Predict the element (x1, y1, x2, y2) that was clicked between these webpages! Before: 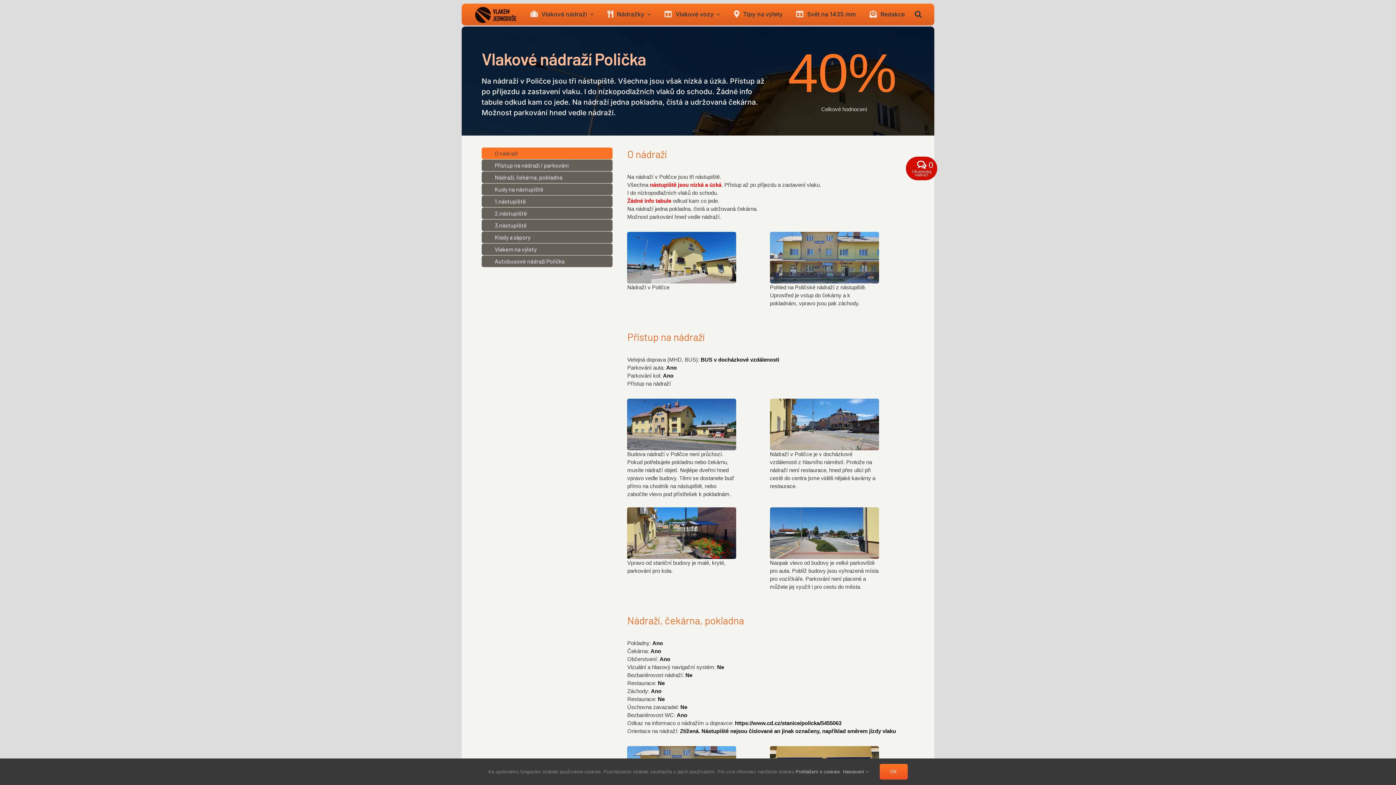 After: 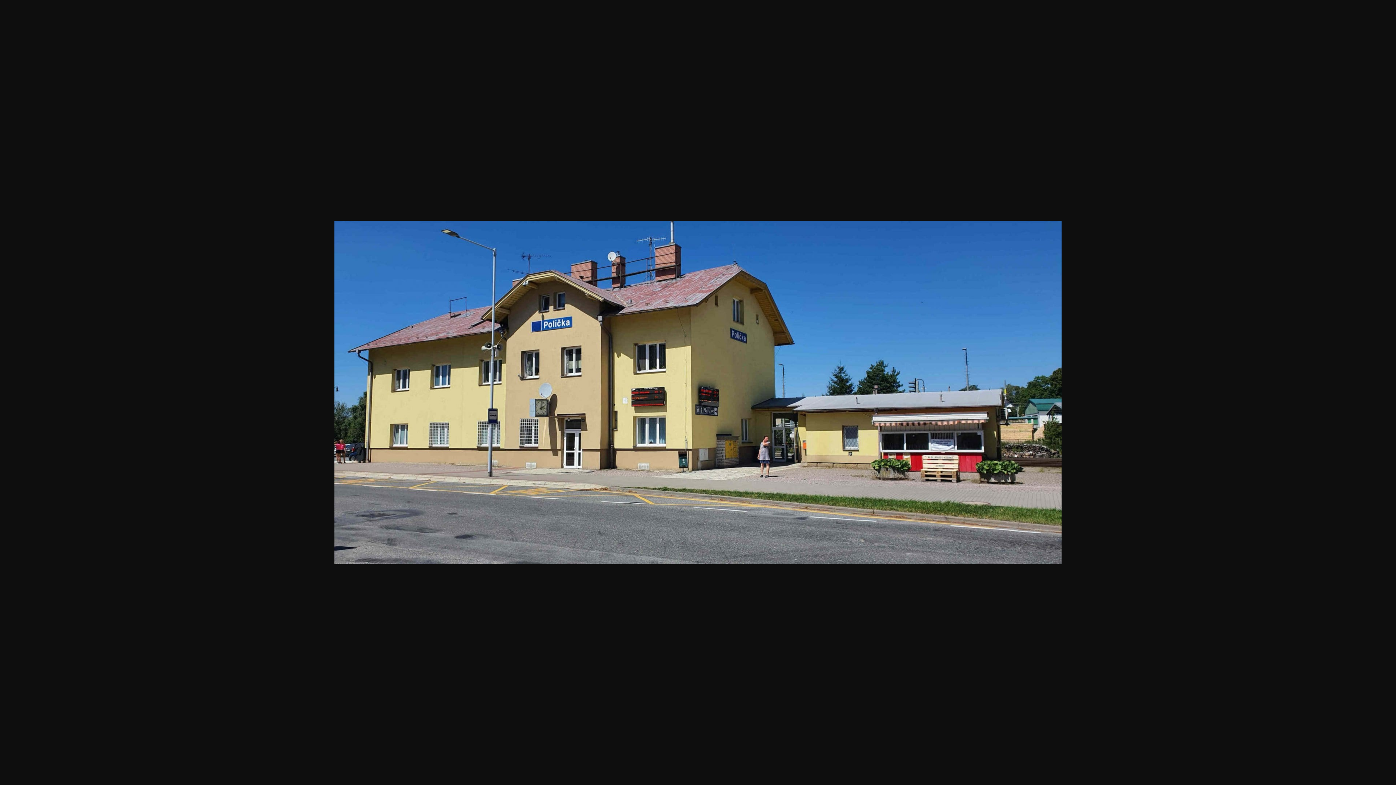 Action: bbox: (627, 399, 736, 405)